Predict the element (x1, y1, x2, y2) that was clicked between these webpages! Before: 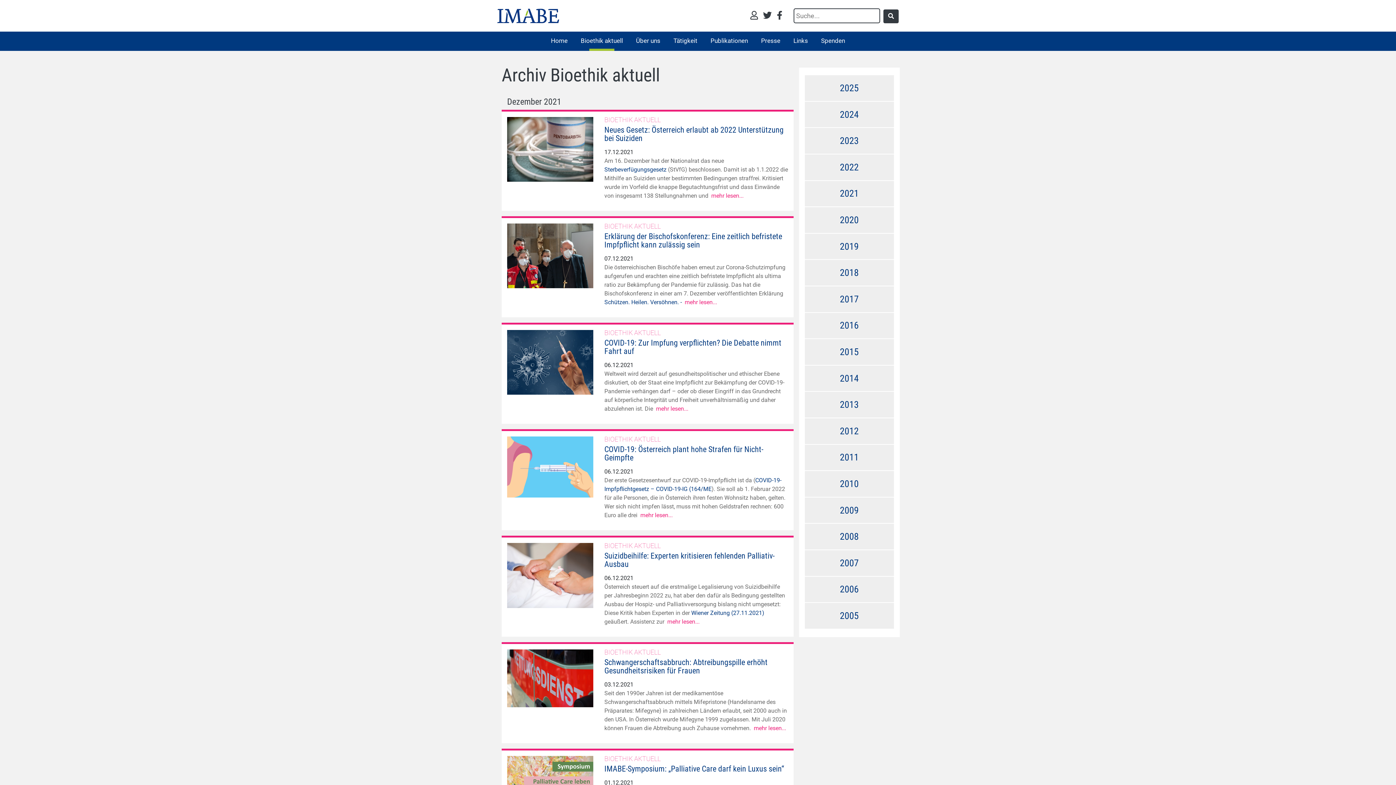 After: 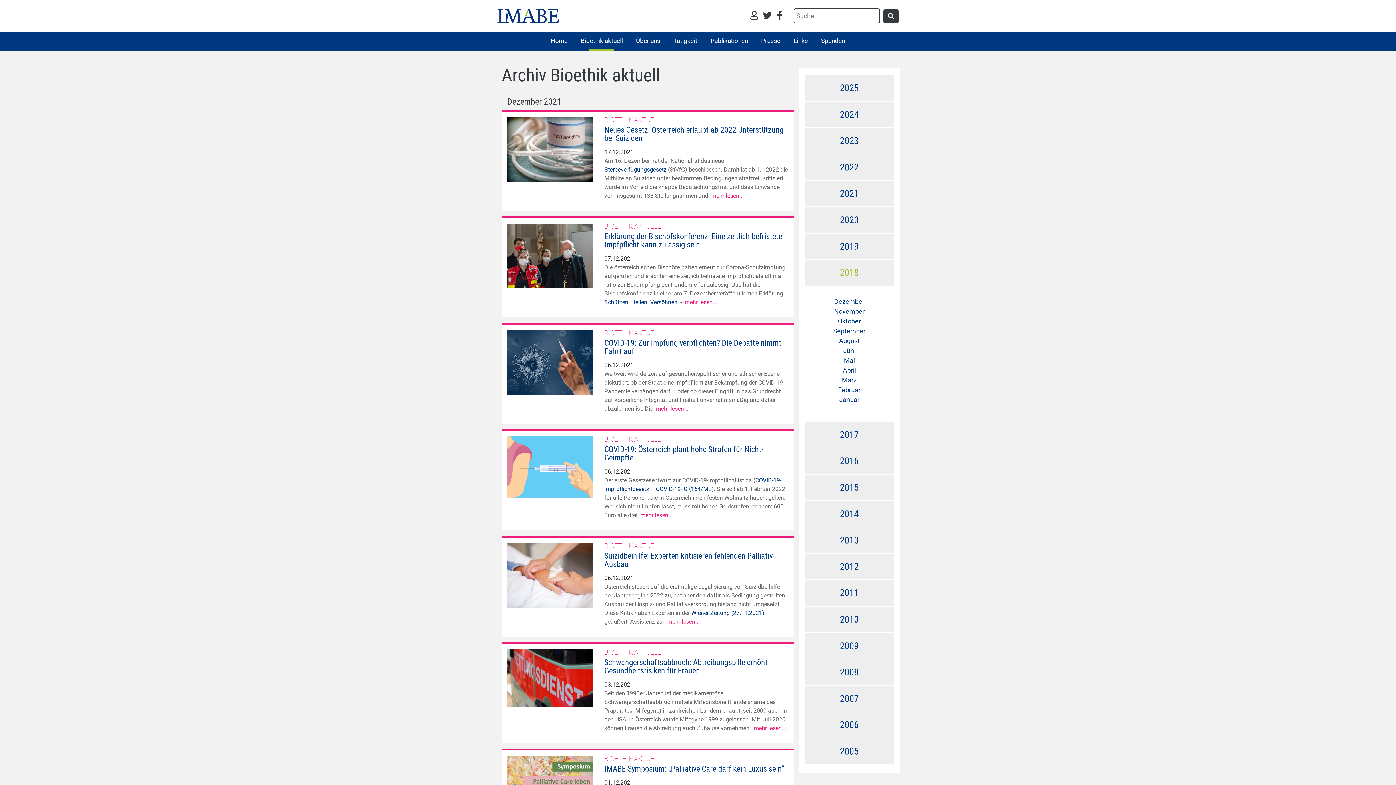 Action: bbox: (835, 263, 863, 282) label: 2018